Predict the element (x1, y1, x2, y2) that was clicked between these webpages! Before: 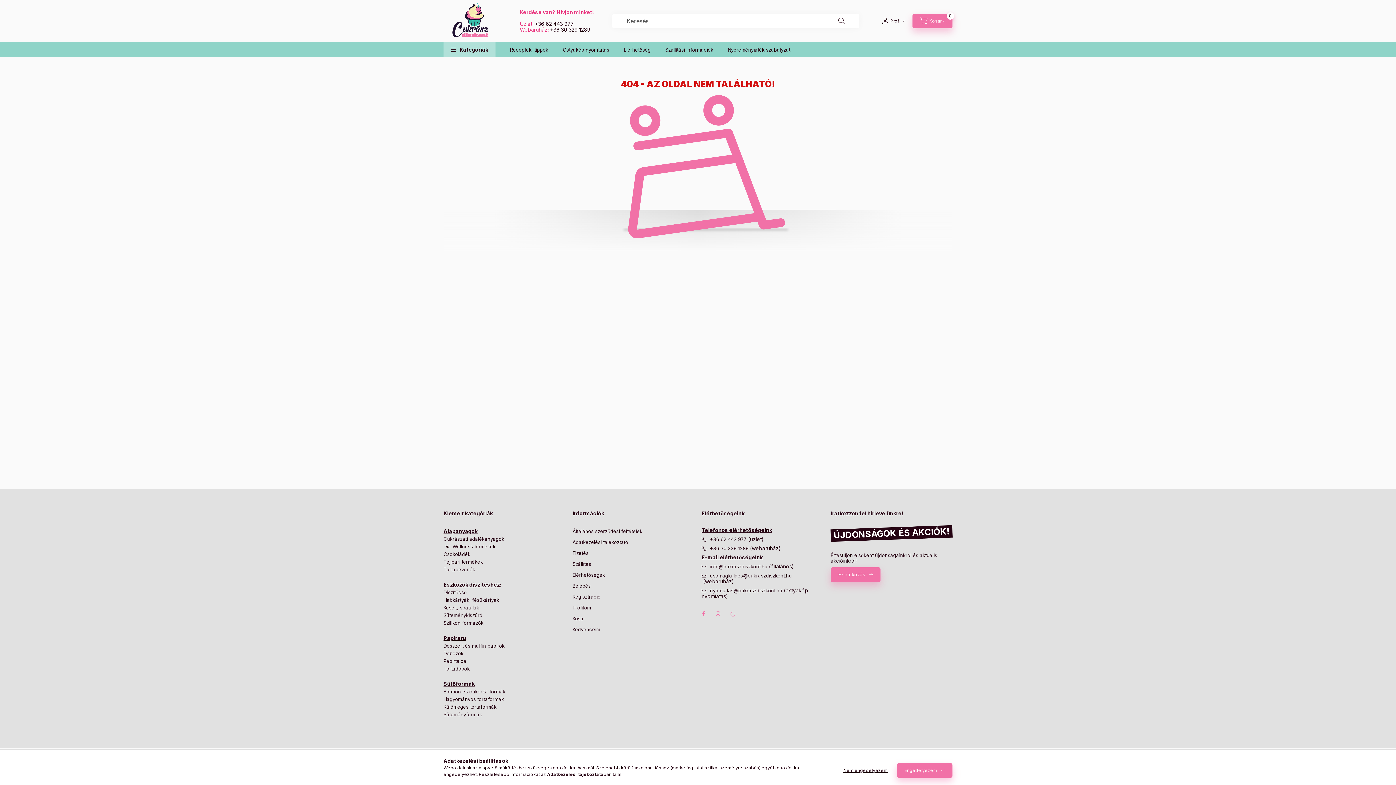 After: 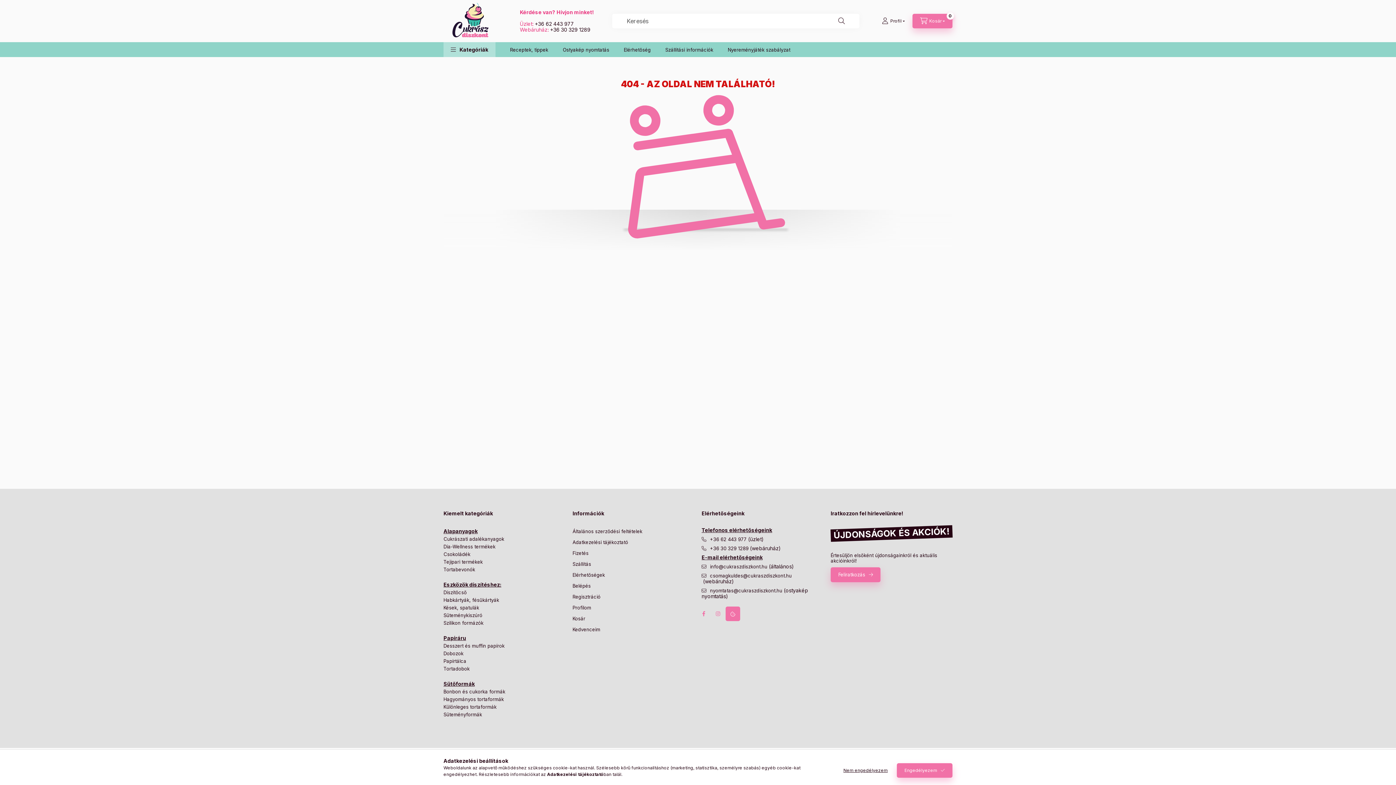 Action: bbox: (725, 606, 740, 621)